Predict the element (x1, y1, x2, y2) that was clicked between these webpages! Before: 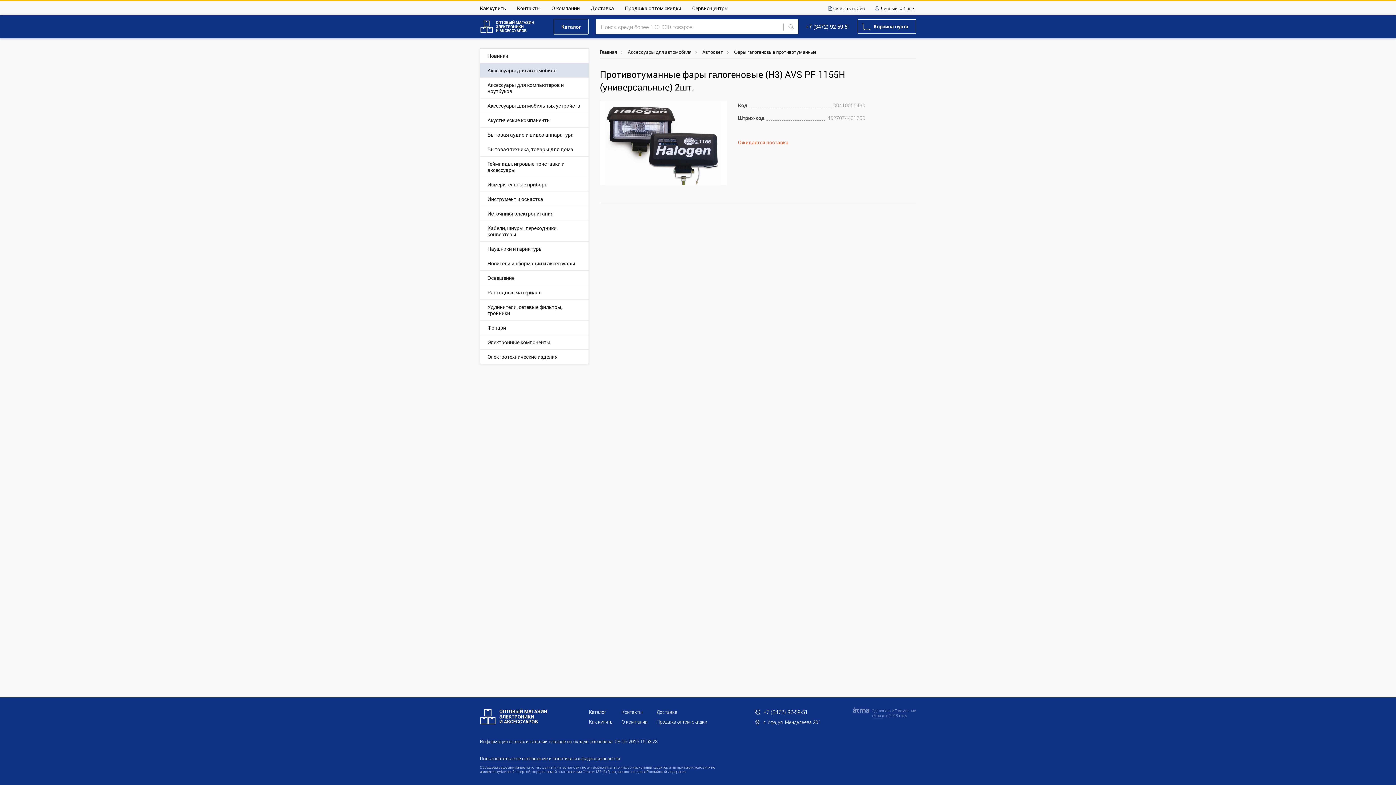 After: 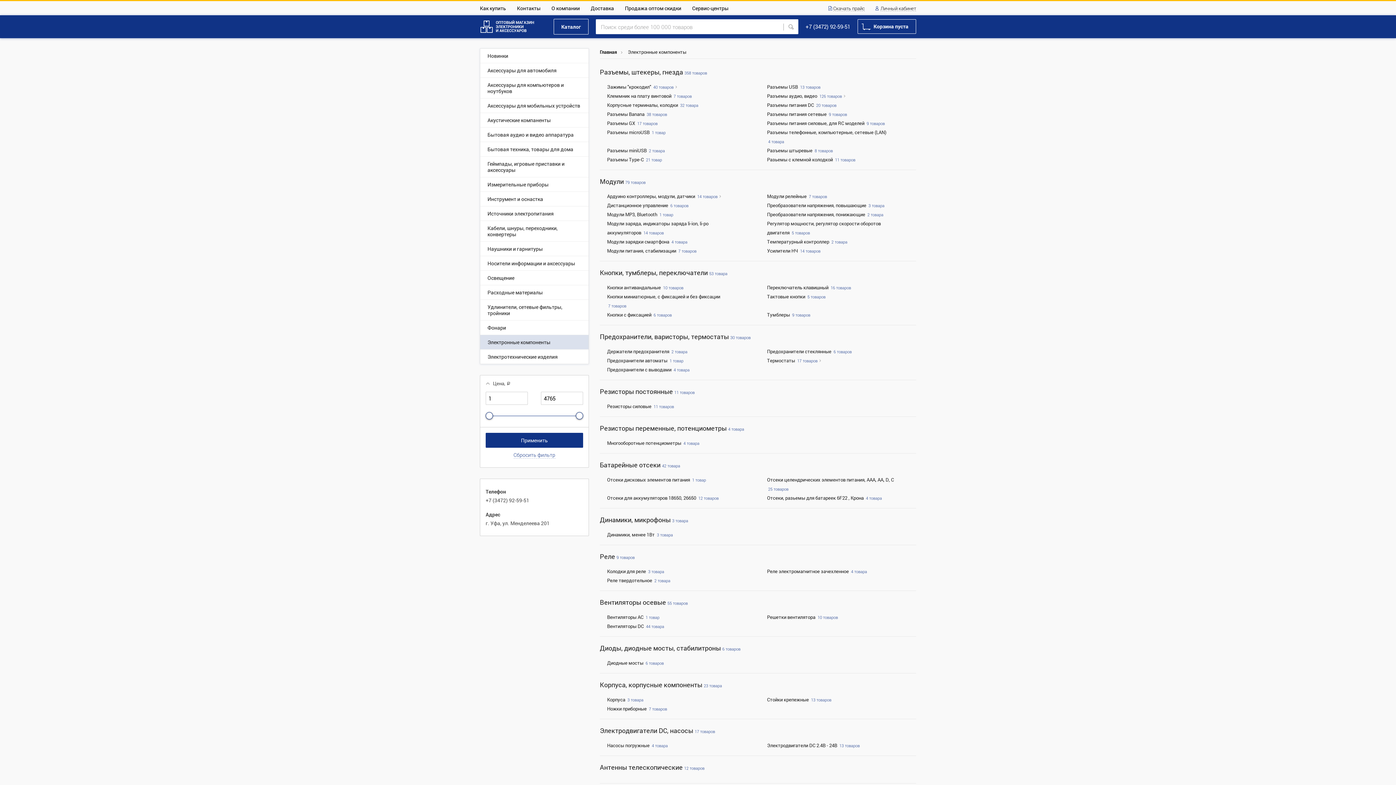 Action: bbox: (480, 335, 588, 349) label: Электронные компоненты